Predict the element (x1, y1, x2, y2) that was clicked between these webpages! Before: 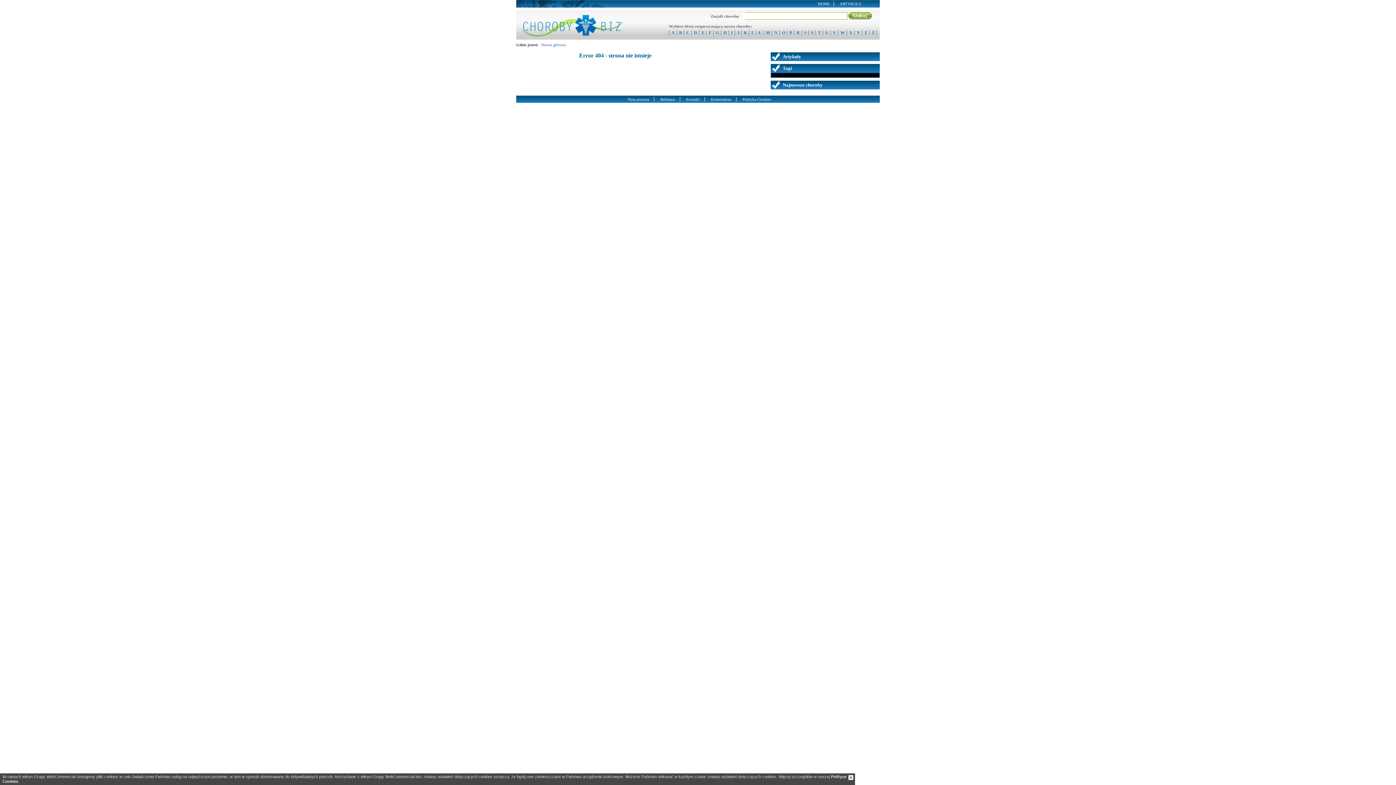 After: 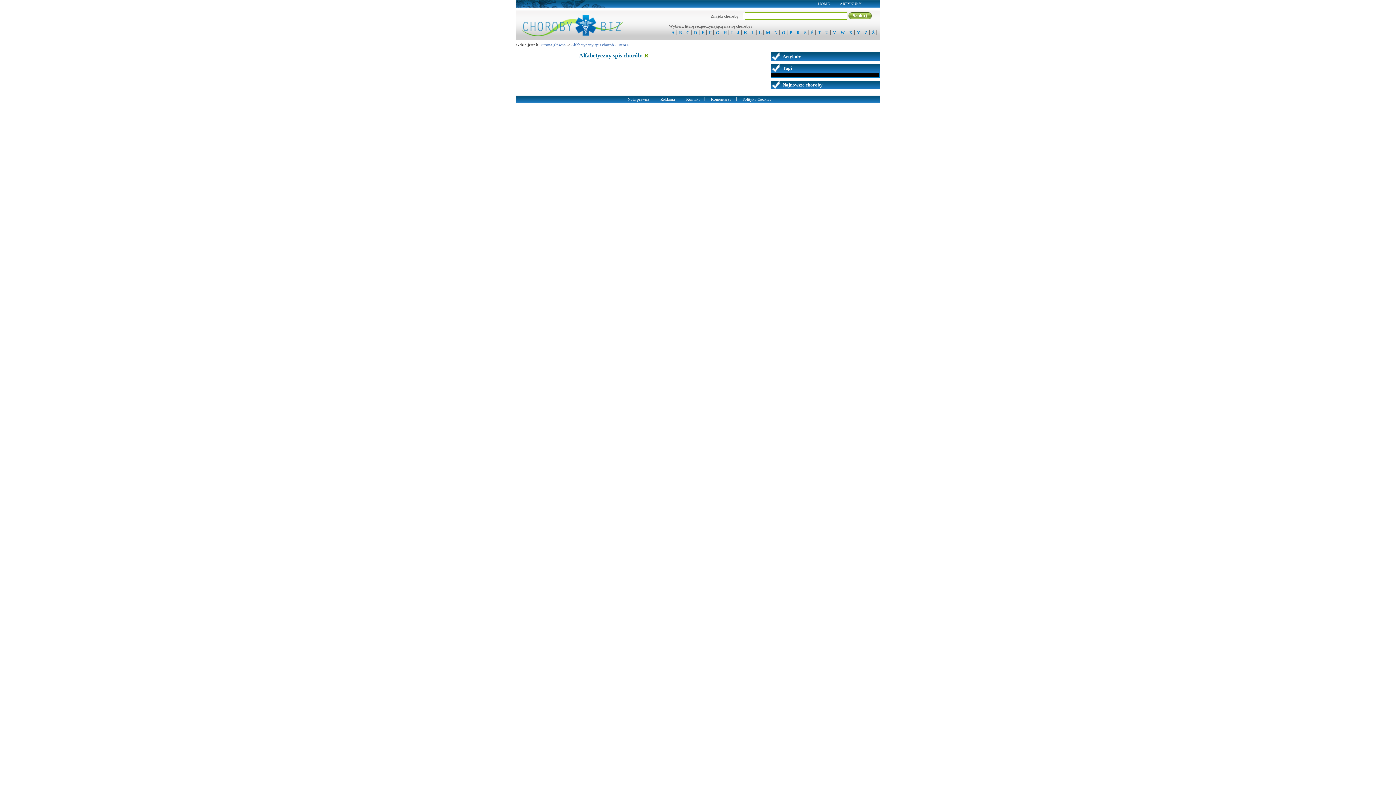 Action: label: R bbox: (794, 30, 802, 35)